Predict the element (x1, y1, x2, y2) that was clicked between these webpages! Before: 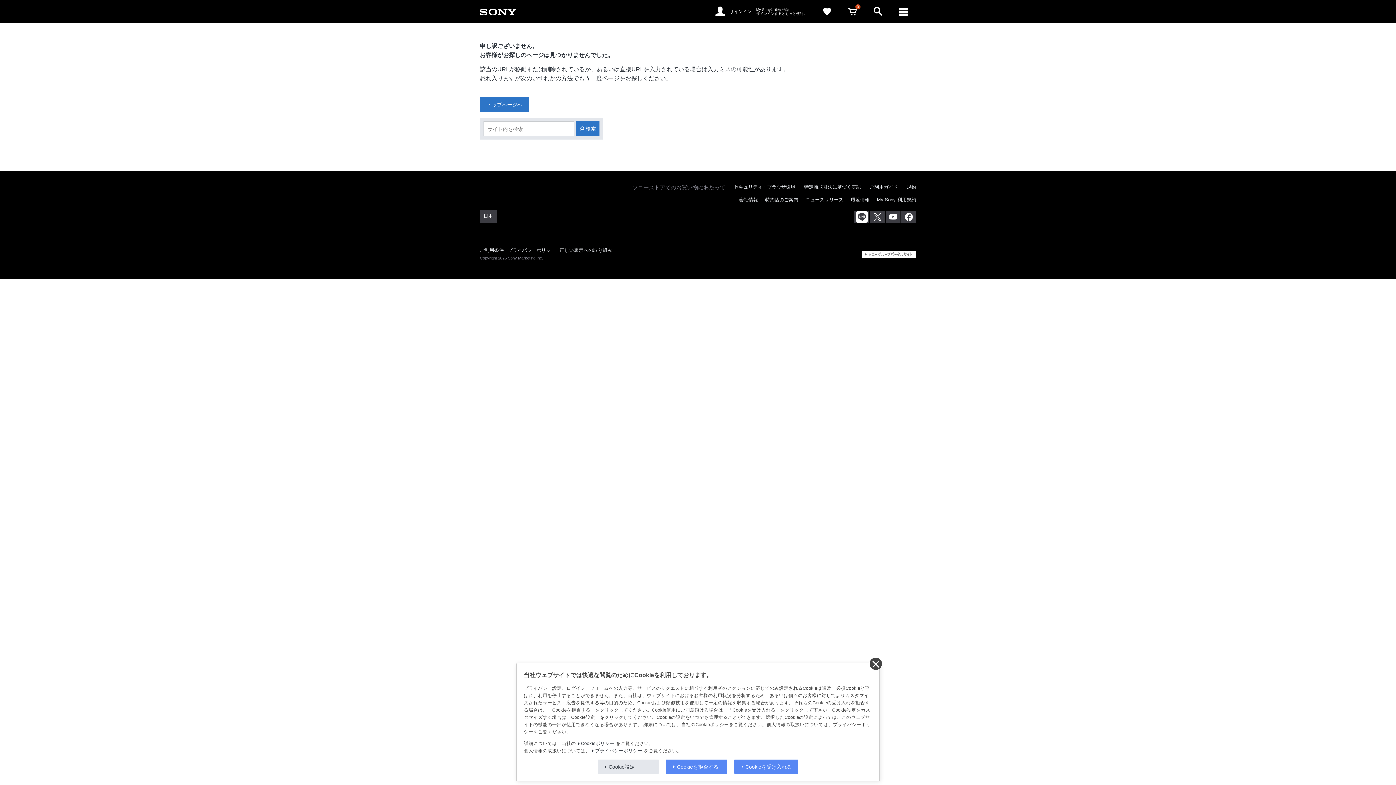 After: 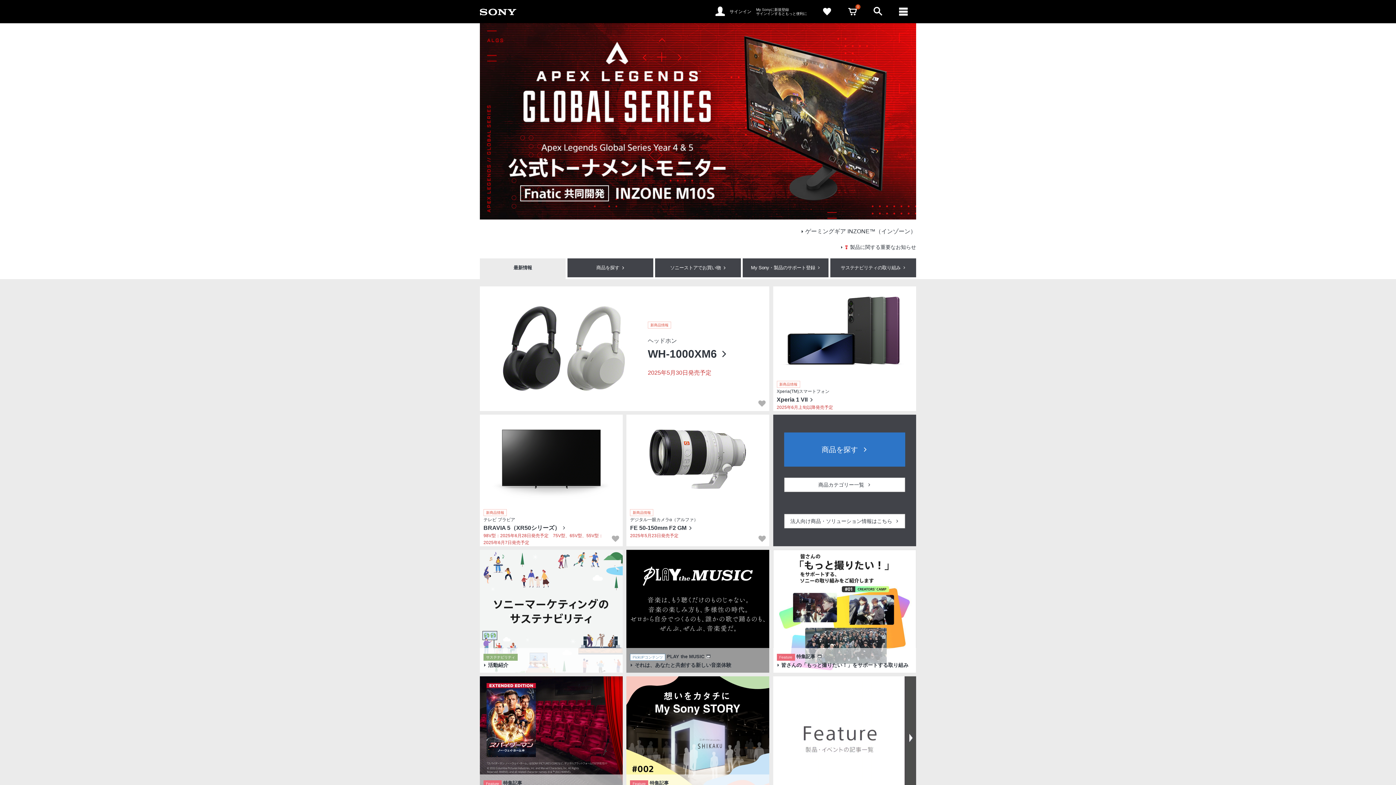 Action: bbox: (480, 8, 516, 15)